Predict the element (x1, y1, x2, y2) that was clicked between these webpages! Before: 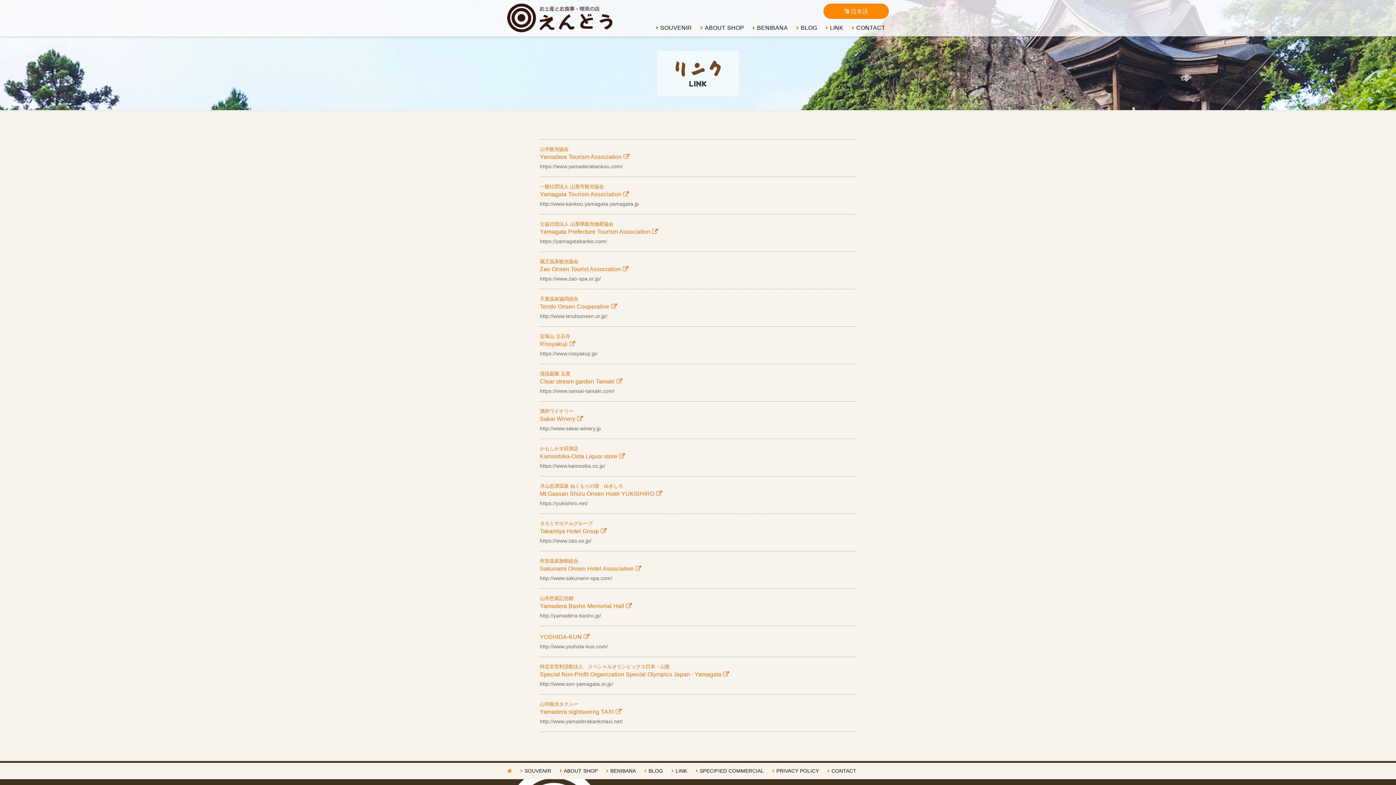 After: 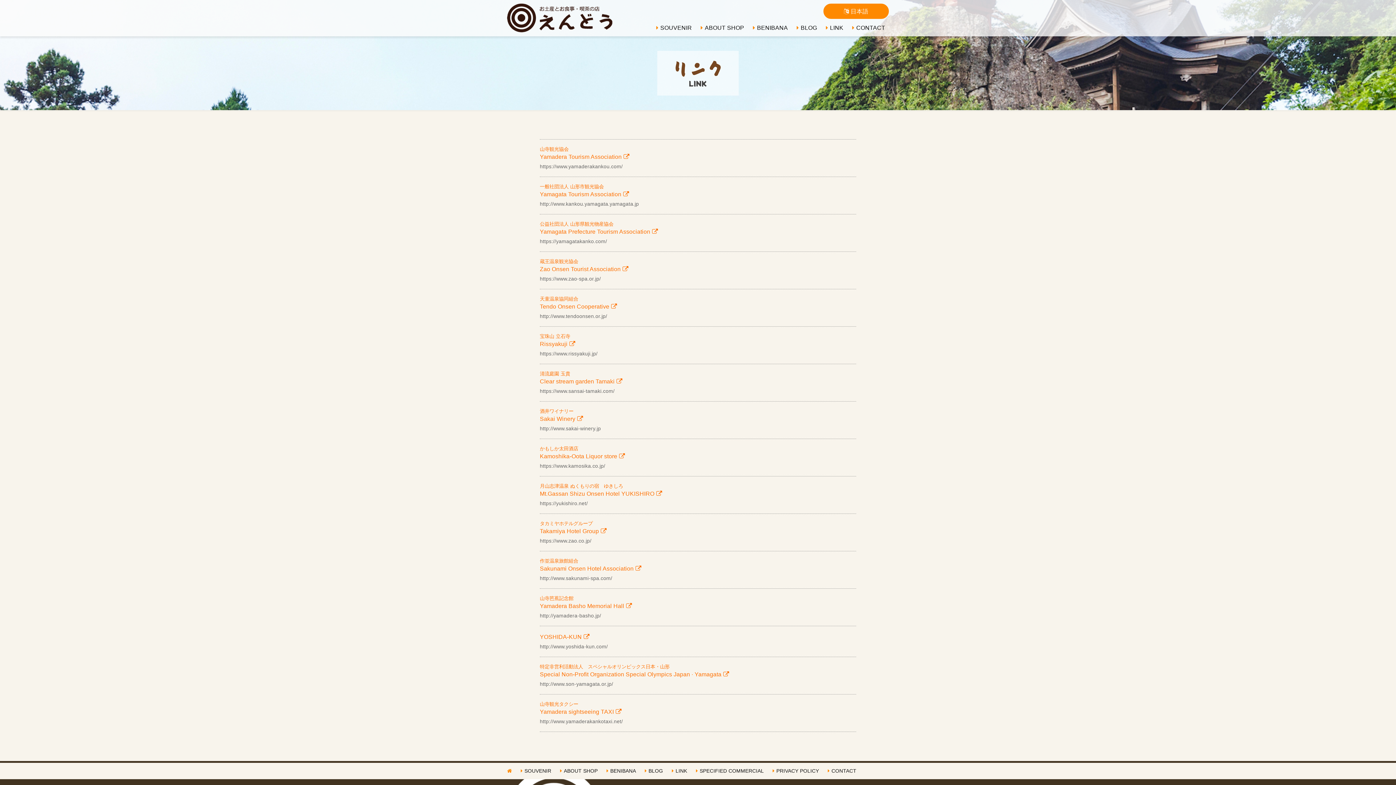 Action: bbox: (822, 18, 847, 36) label: LINK